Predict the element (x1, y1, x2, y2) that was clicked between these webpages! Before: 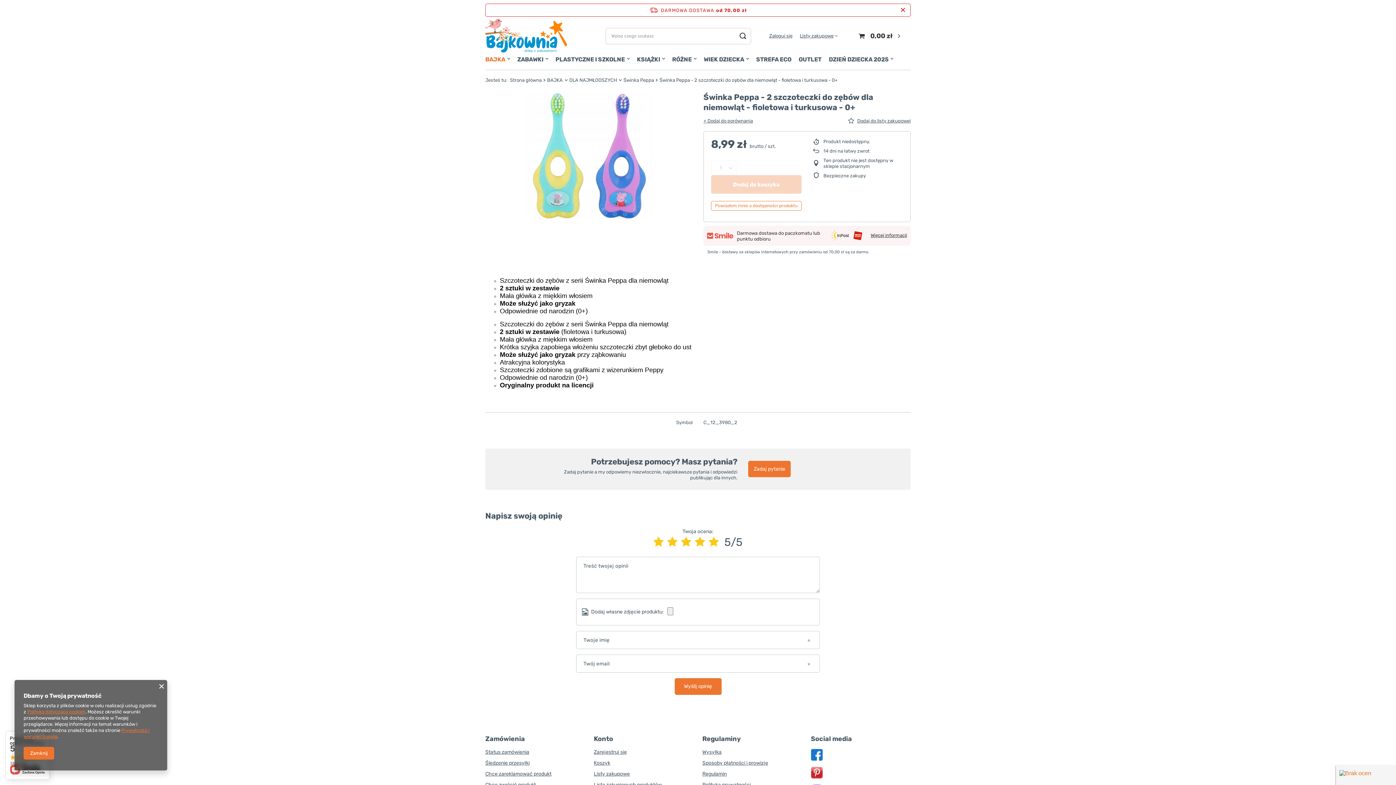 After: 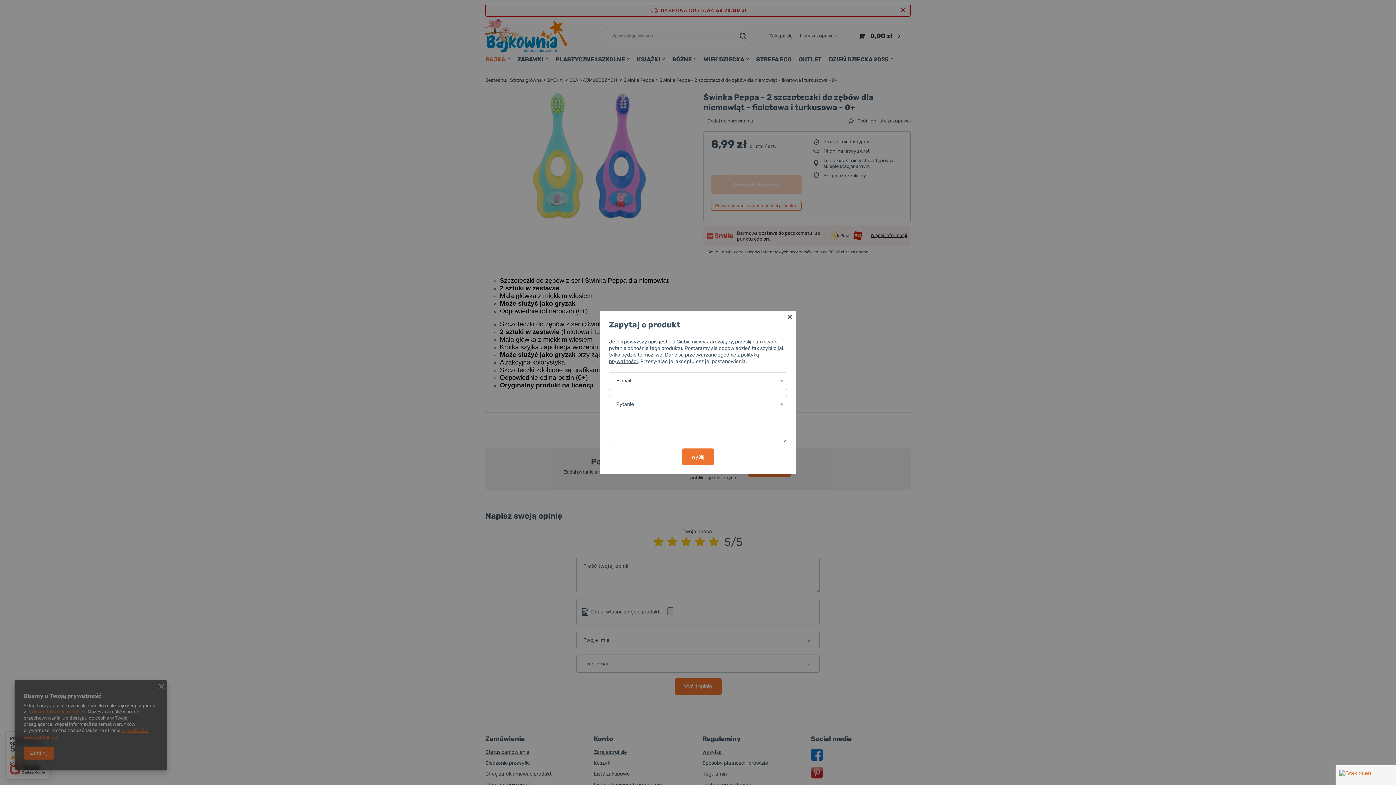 Action: label: Zadaj pytanie bbox: (748, 461, 791, 477)